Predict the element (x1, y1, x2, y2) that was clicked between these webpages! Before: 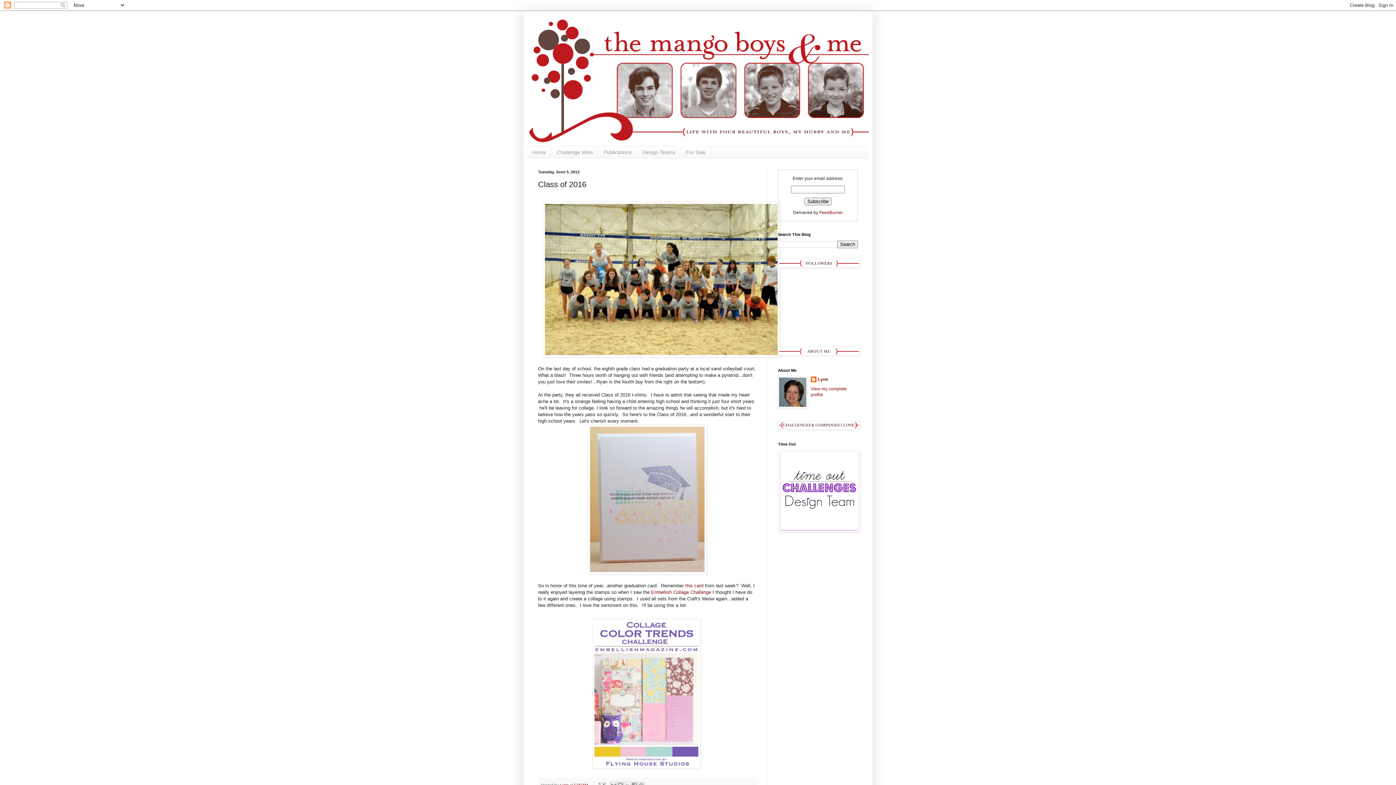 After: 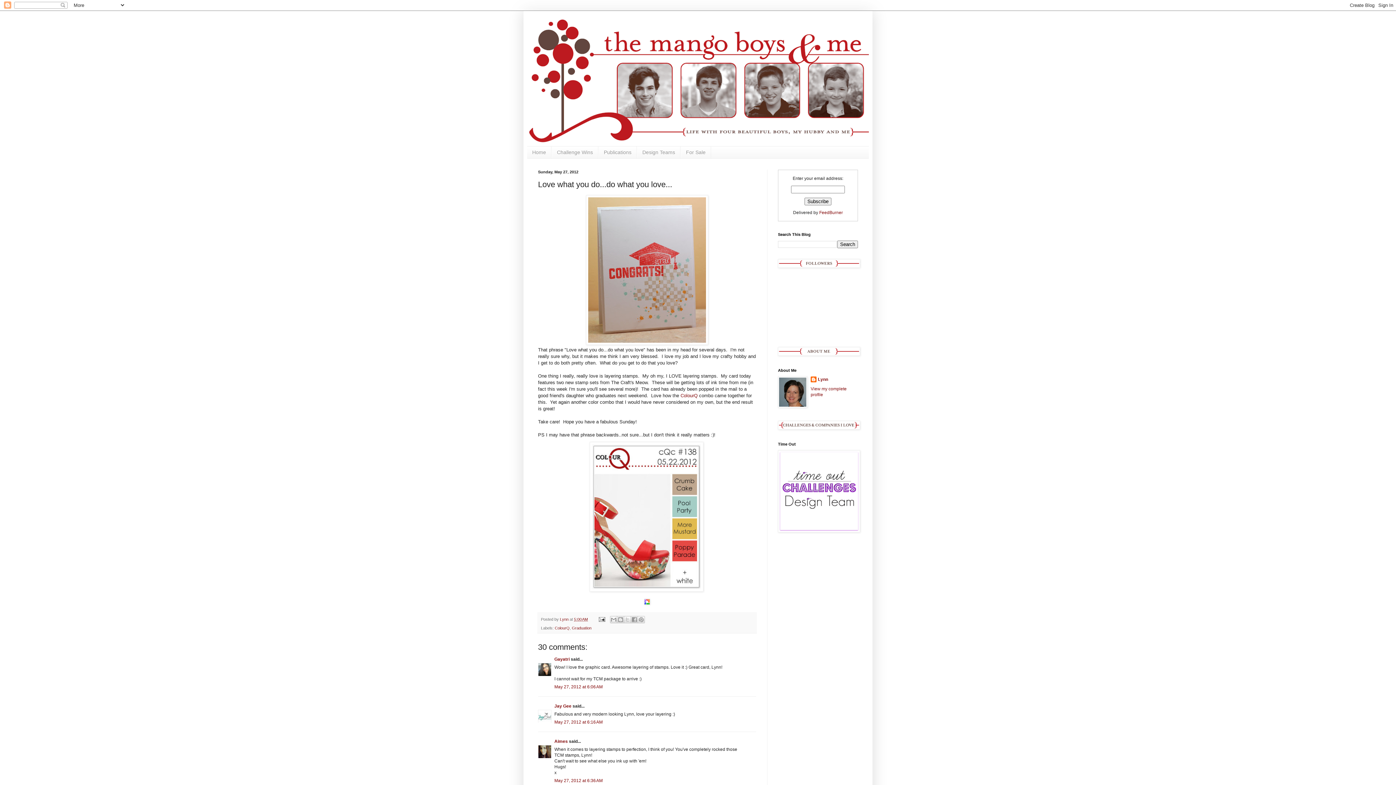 Action: label: this card bbox: (685, 583, 703, 588)